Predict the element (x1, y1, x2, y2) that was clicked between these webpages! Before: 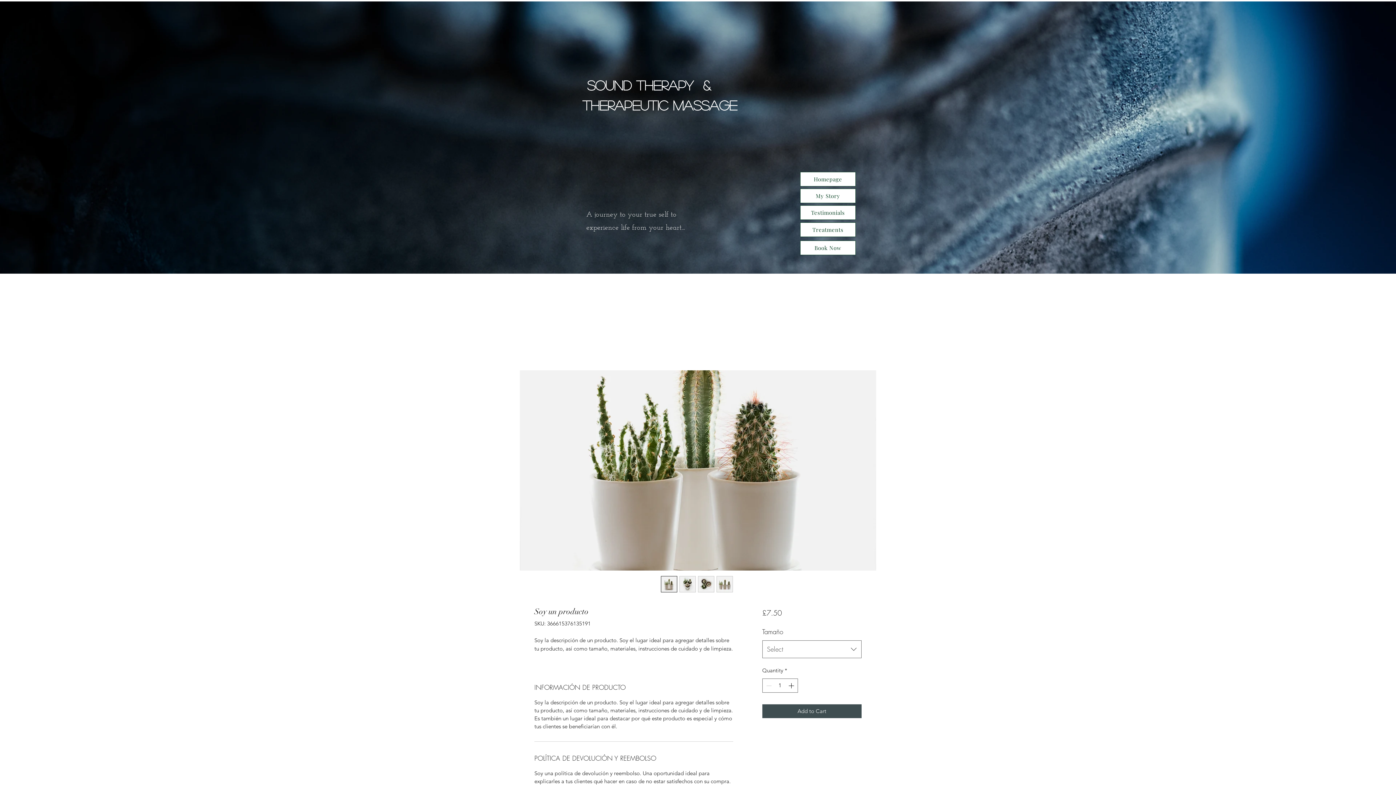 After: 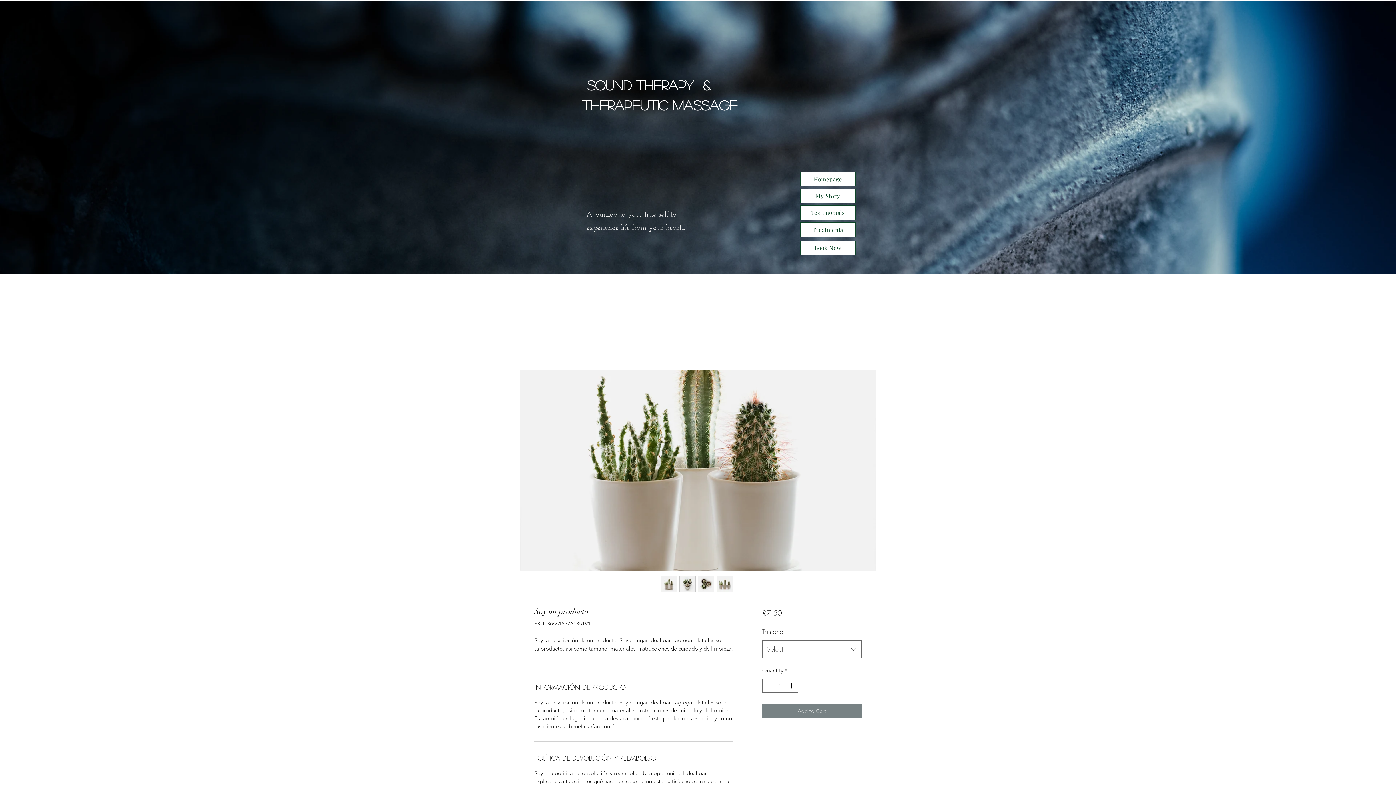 Action: bbox: (762, 704, 861, 718) label: Add to Cart